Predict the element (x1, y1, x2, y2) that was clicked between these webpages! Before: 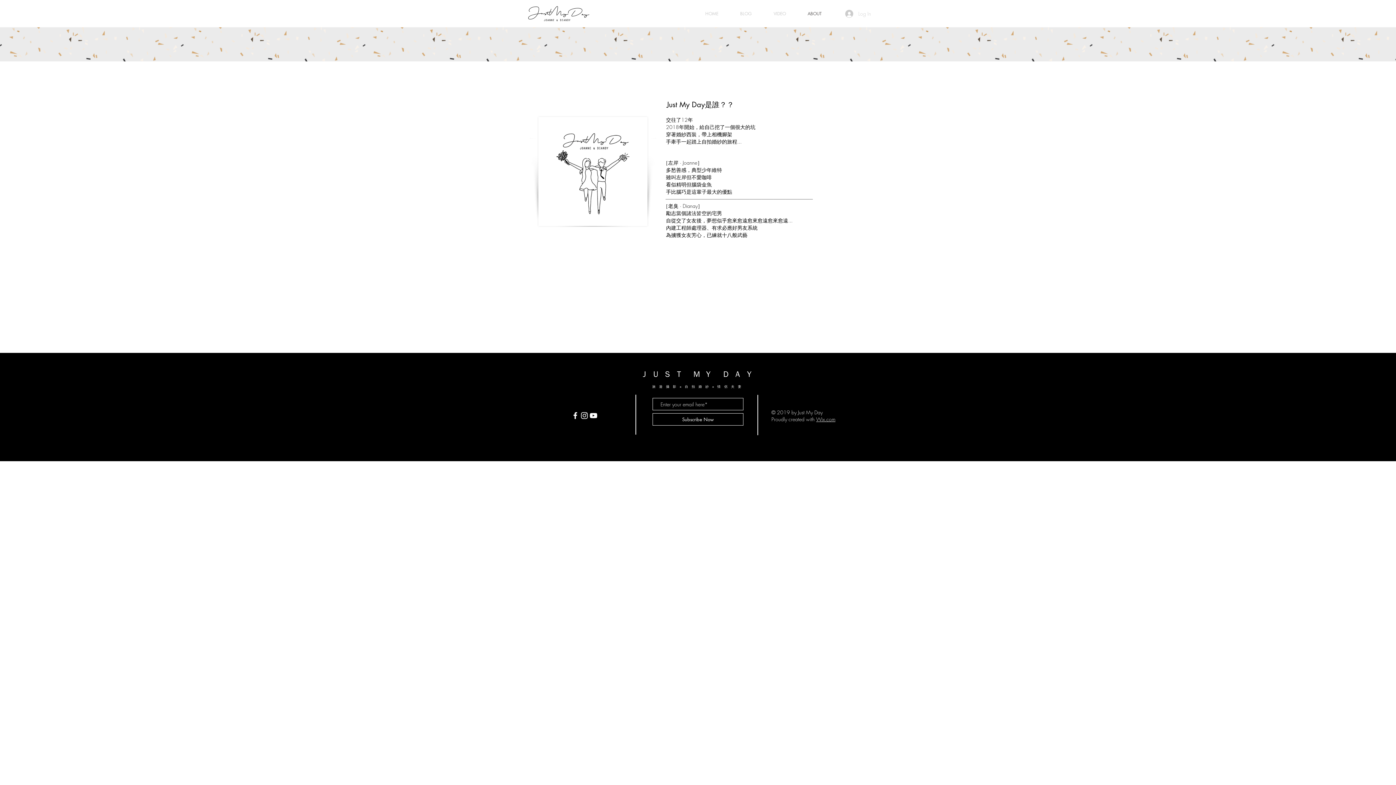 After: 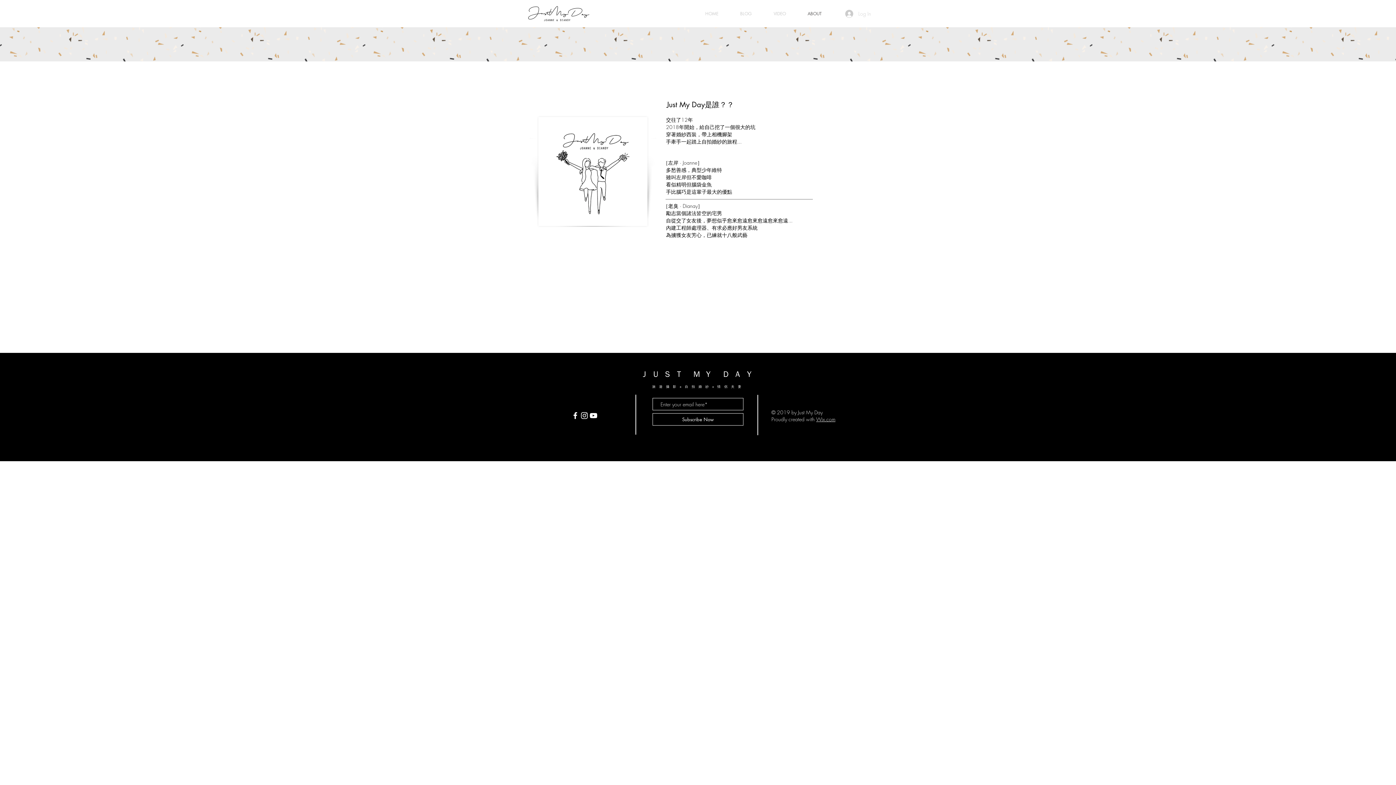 Action: label: White Facebook Icon bbox: (570, 411, 580, 420)